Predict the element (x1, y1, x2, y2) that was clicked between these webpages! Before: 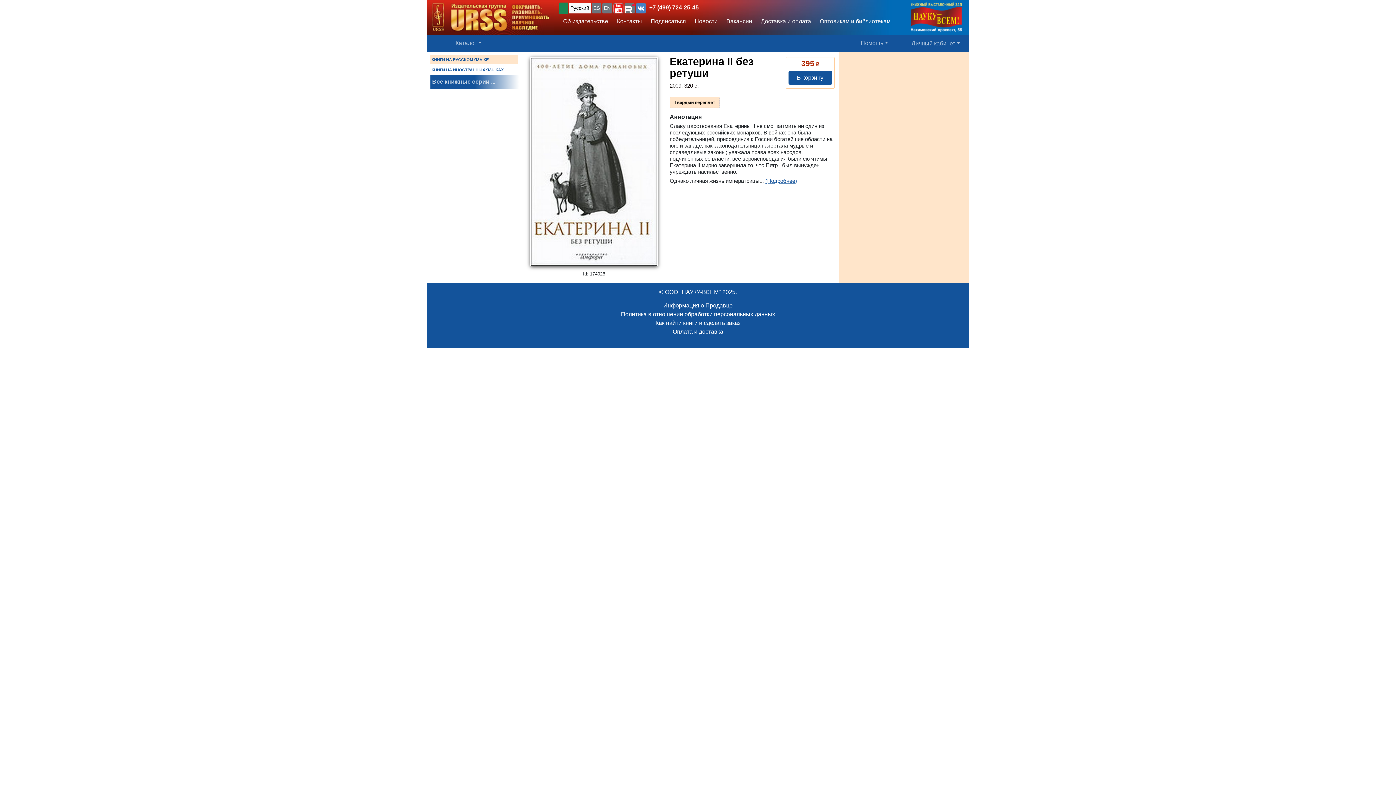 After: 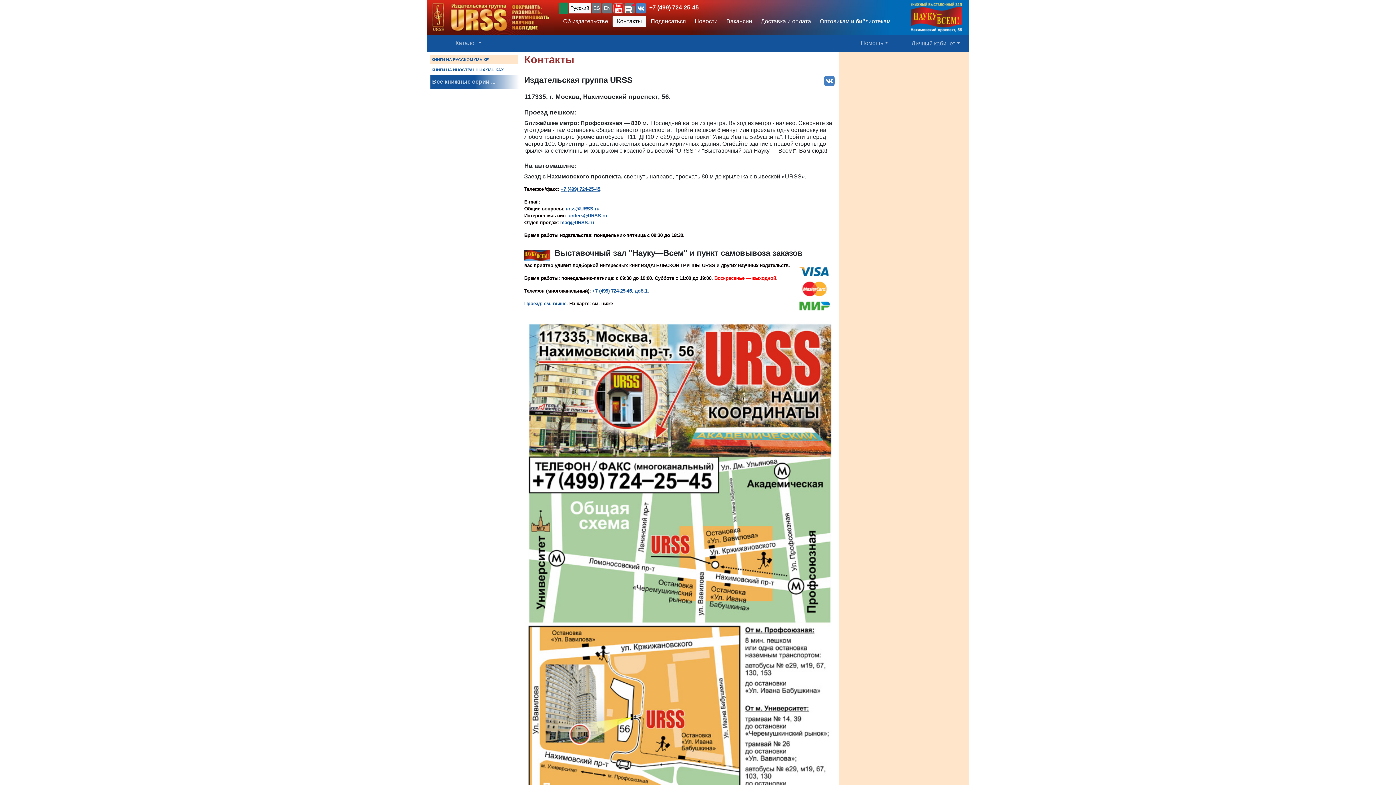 Action: bbox: (612, 15, 646, 27) label: Контакты